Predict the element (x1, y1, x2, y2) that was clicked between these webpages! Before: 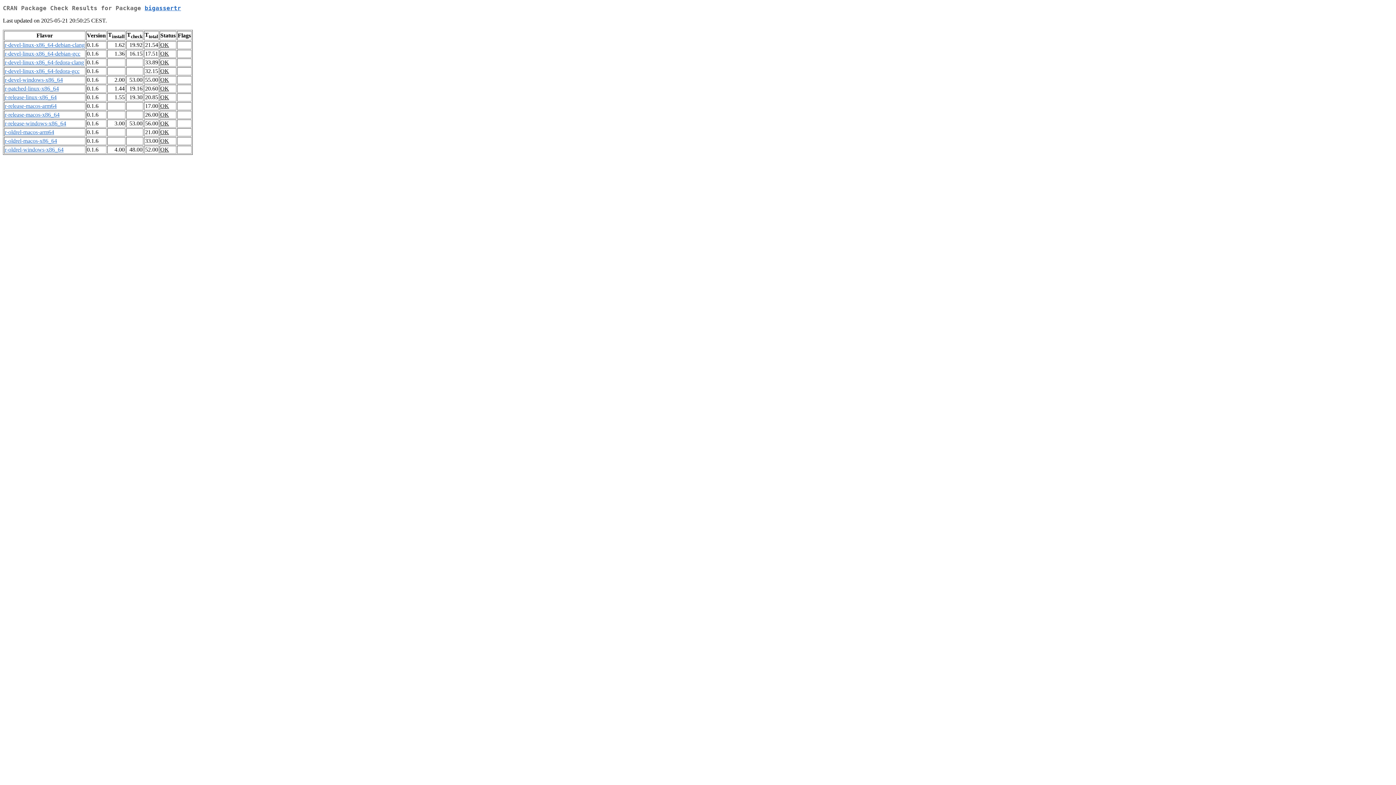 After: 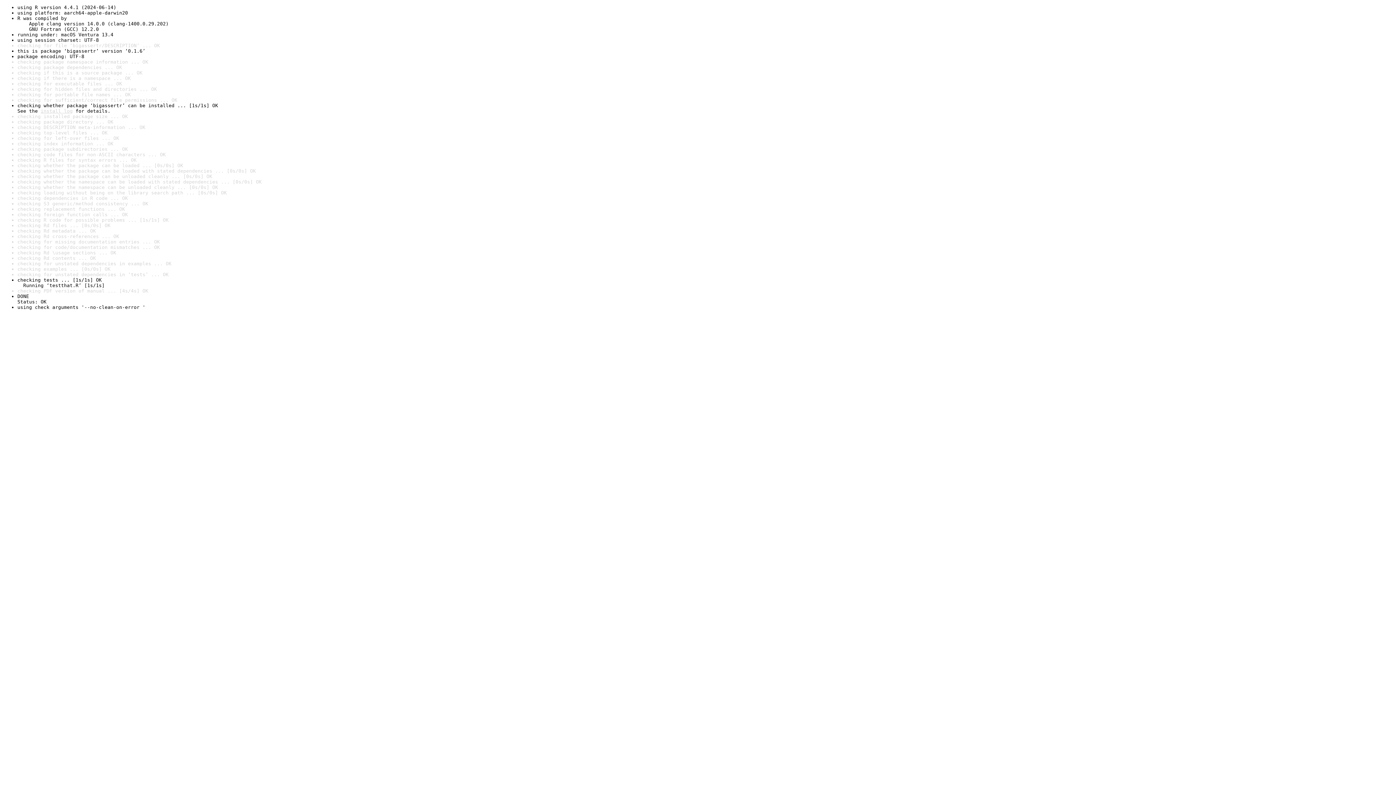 Action: bbox: (160, 129, 169, 135) label: OK